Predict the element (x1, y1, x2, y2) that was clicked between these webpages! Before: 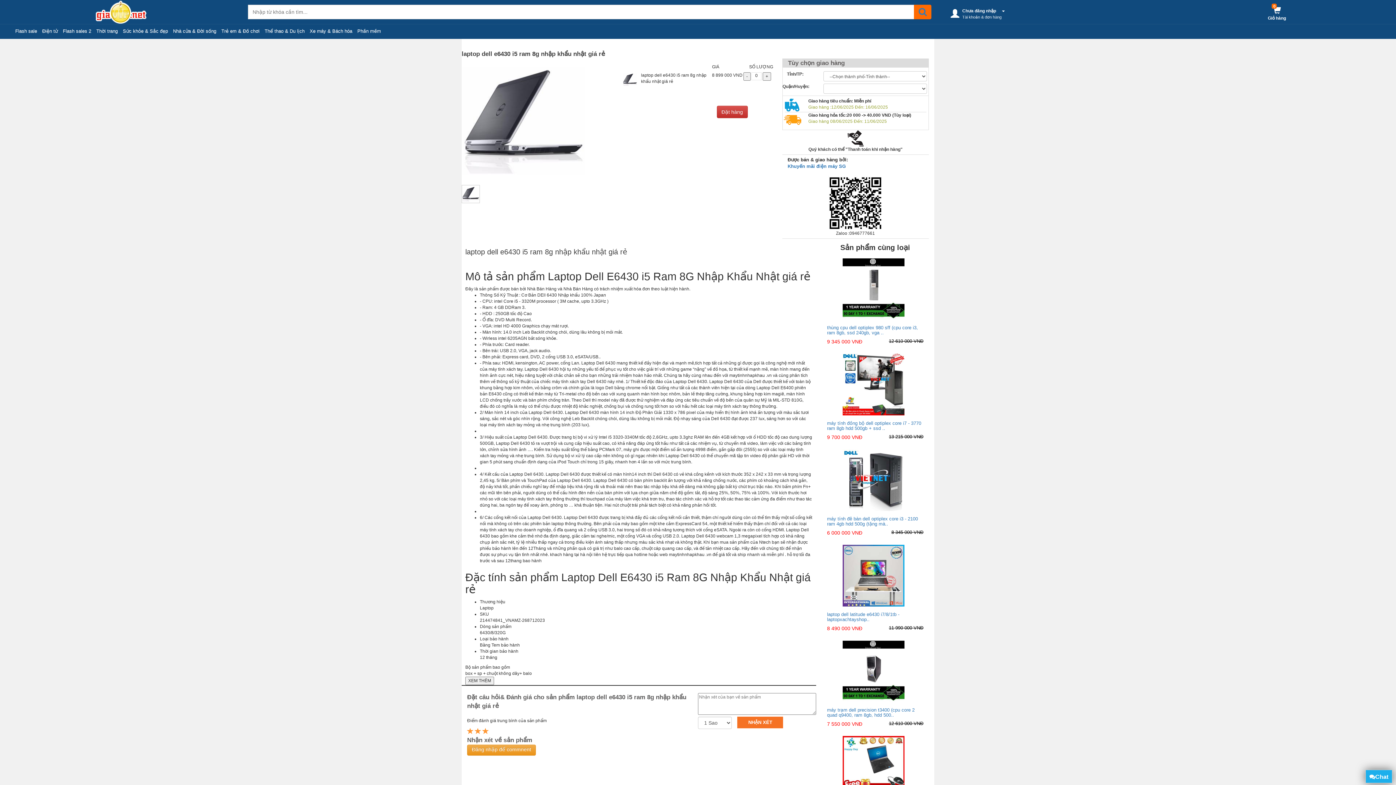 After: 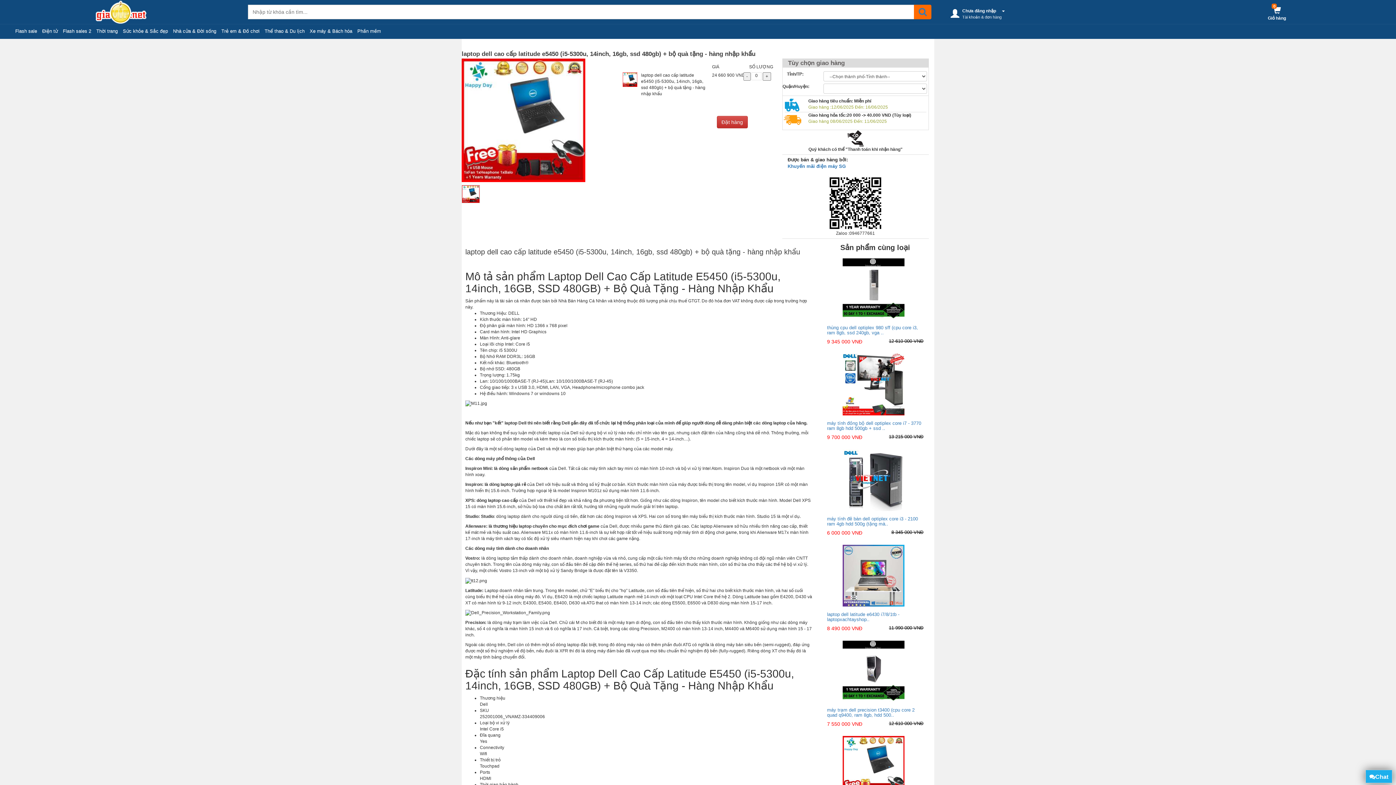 Action: bbox: (827, 730, 923, 822) label: laptop dell cao cấp latitude e5450 (i5-5300u, 14inch, 16gb, ssd 480gb)..
24 660 900 VNĐ
29 860 000 VNĐ